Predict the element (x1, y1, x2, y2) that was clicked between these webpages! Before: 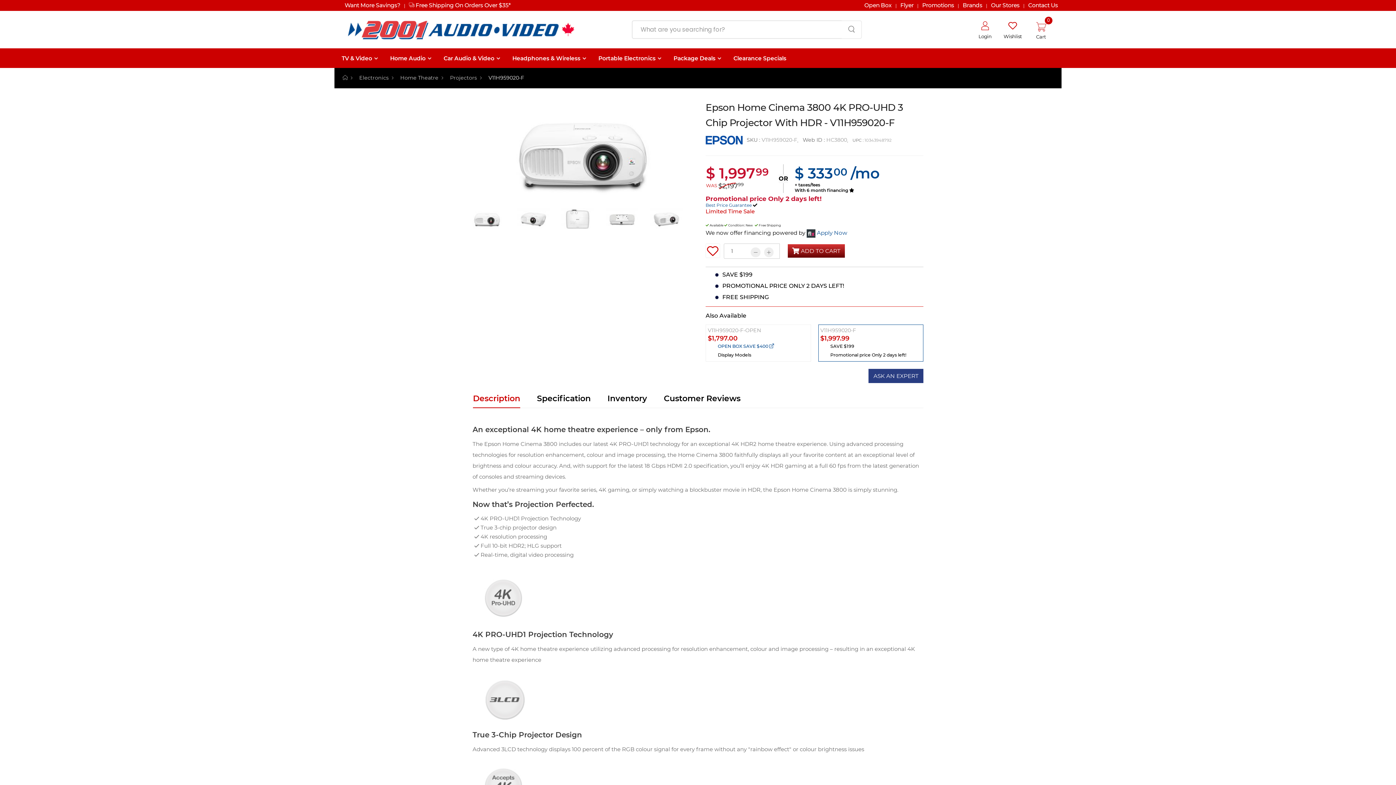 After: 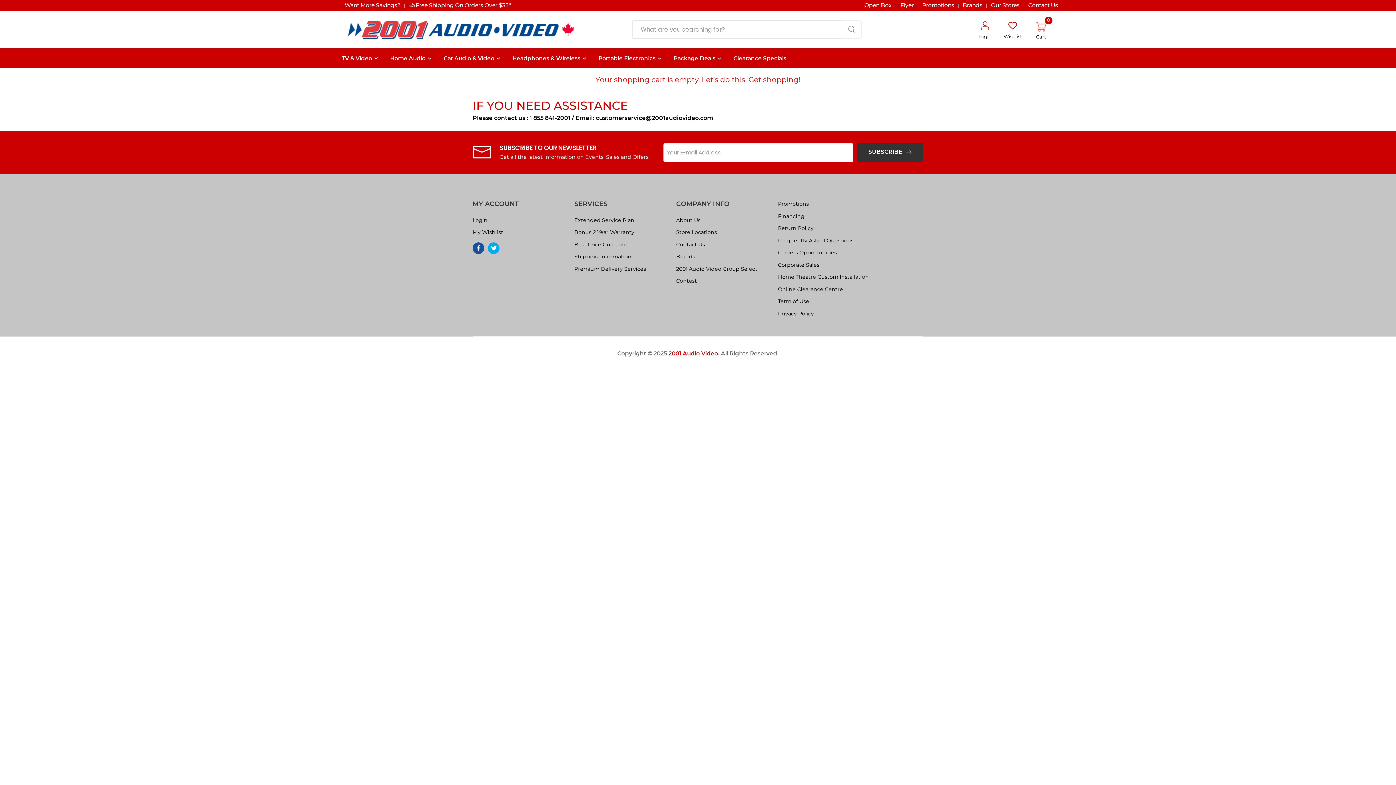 Action: label: 0
Cart bbox: (1034, 19, 1048, 39)